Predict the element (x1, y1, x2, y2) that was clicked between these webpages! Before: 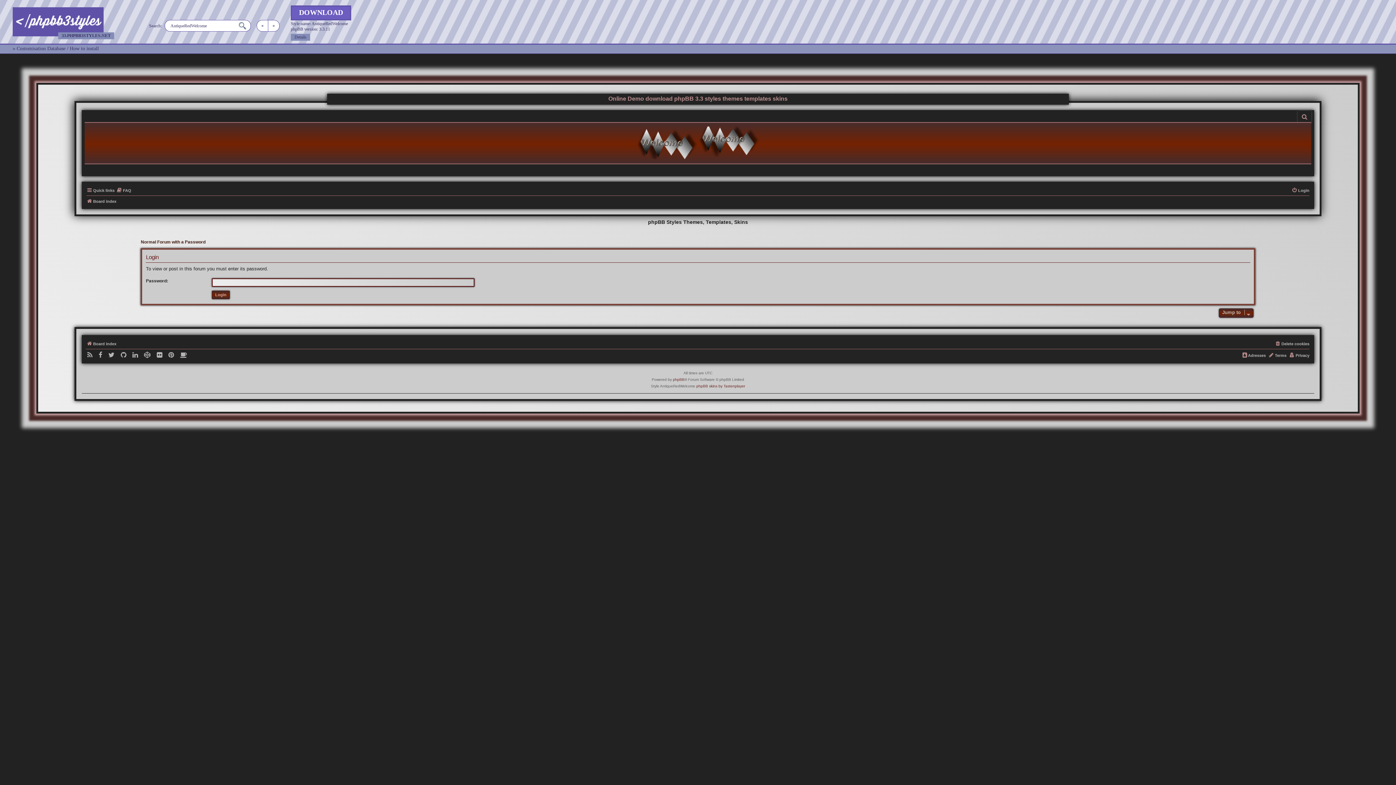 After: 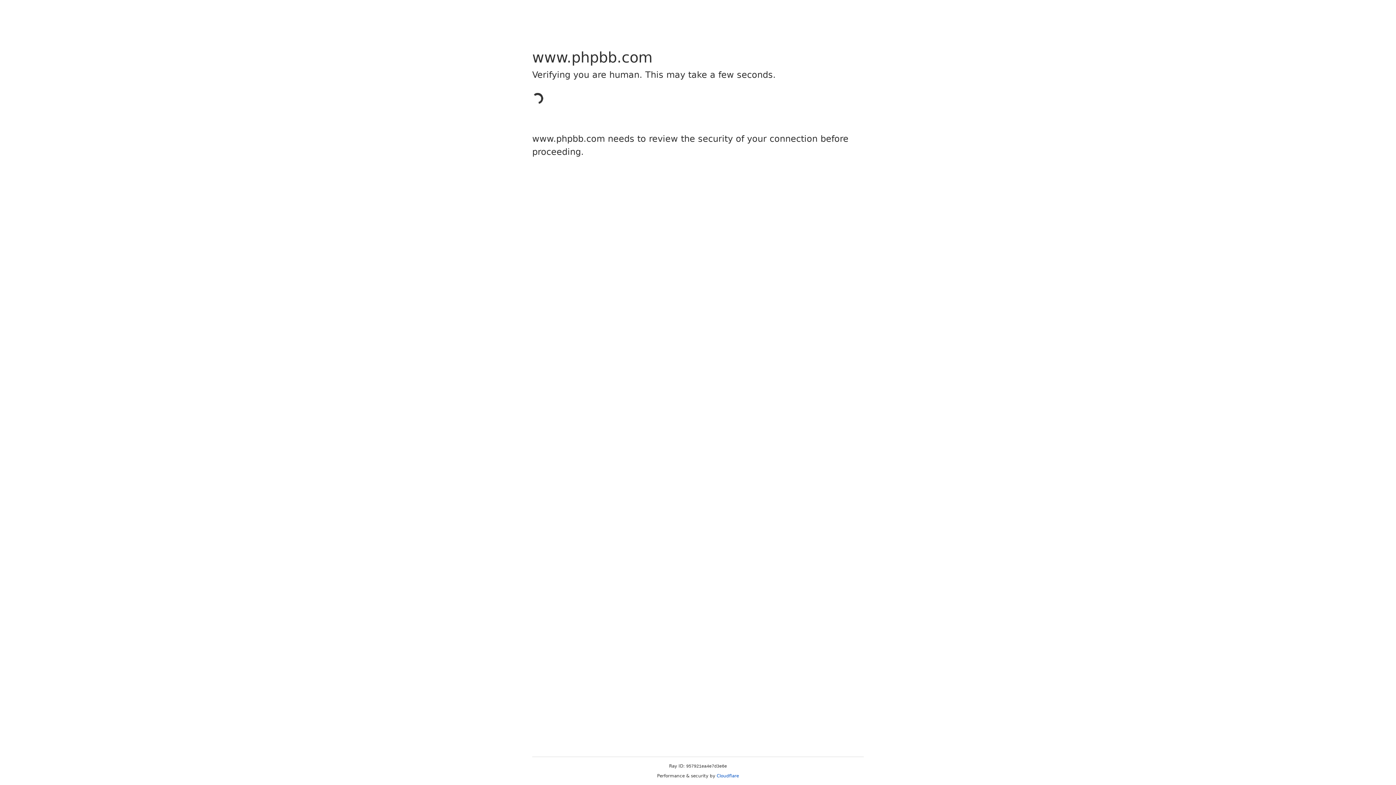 Action: label: phpBB bbox: (673, 376, 684, 383)